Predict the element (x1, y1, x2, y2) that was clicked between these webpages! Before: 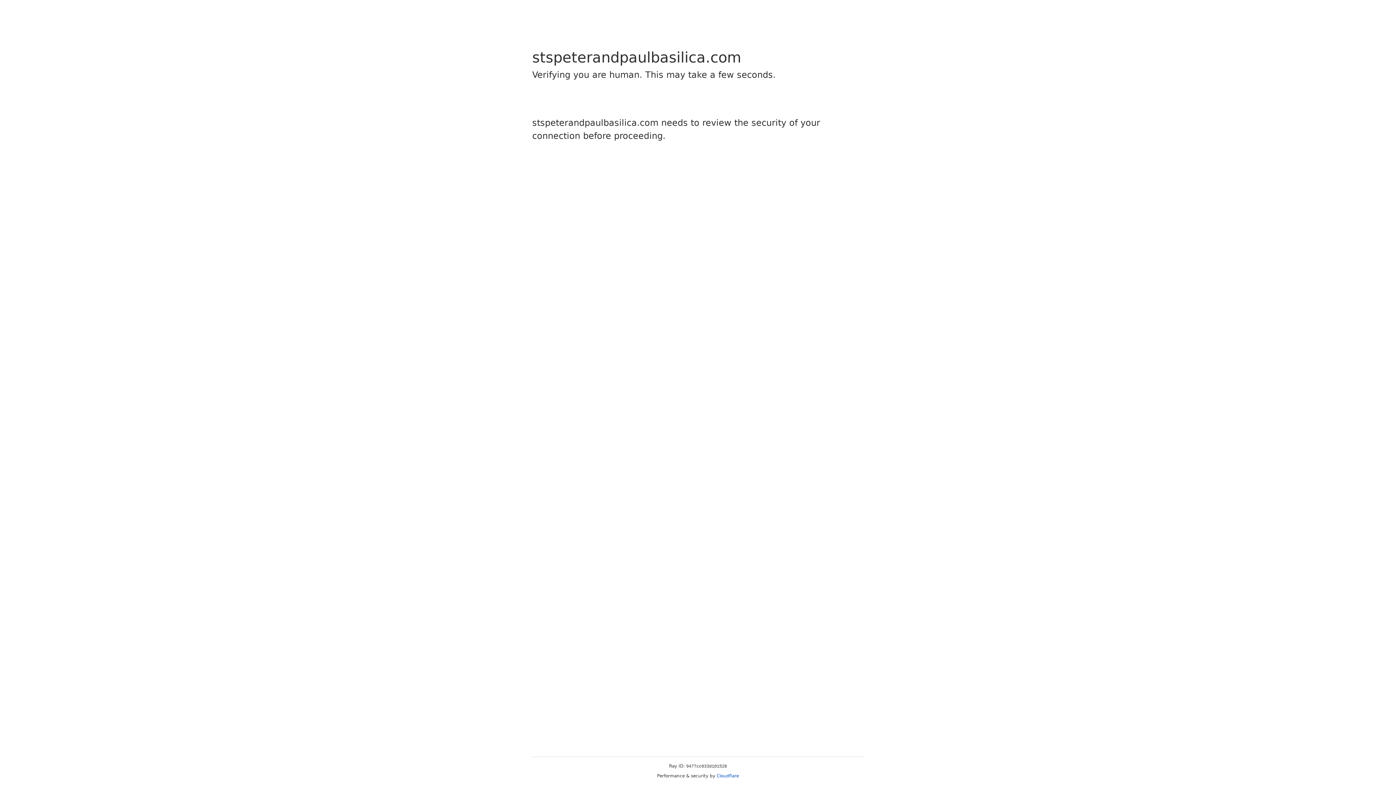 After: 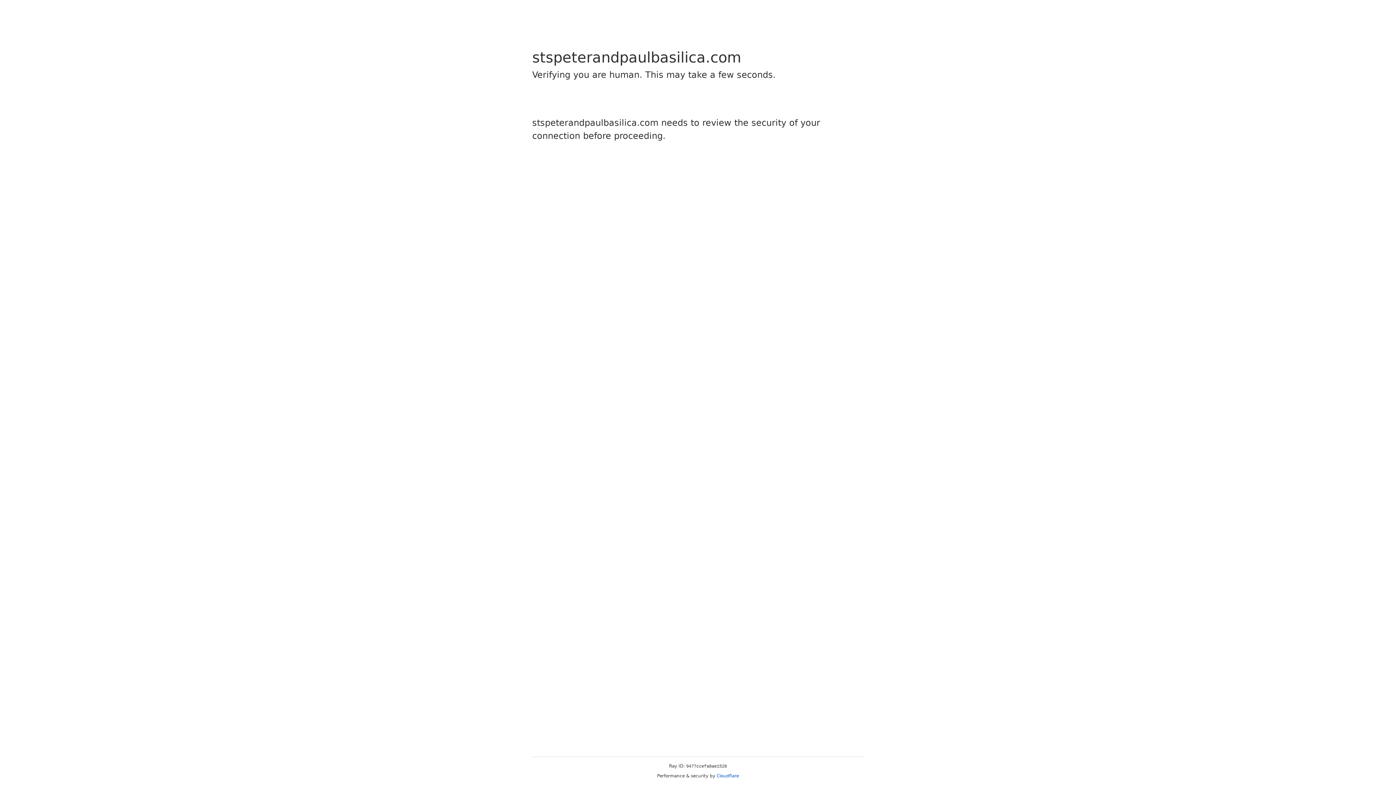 Action: bbox: (716, 773, 739, 778) label: Cloudflare